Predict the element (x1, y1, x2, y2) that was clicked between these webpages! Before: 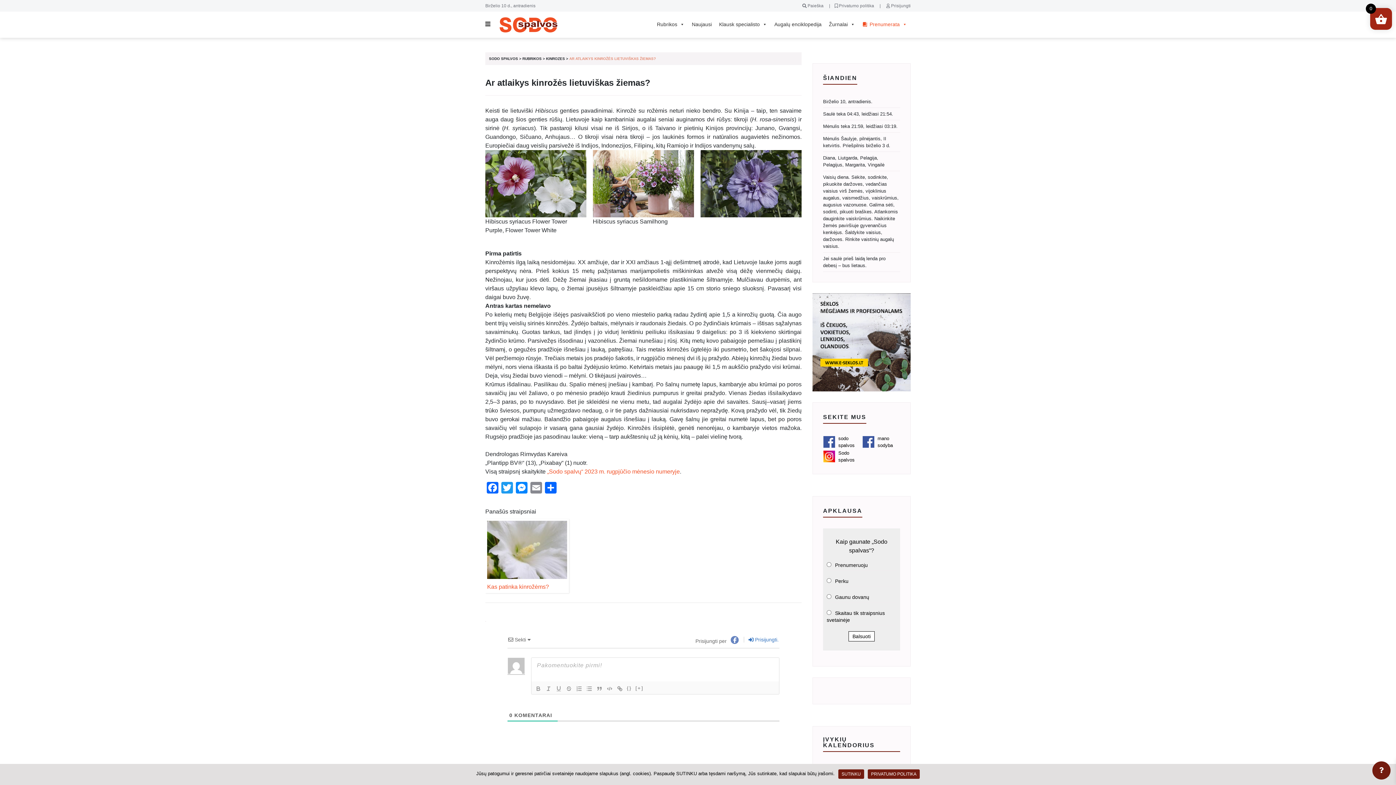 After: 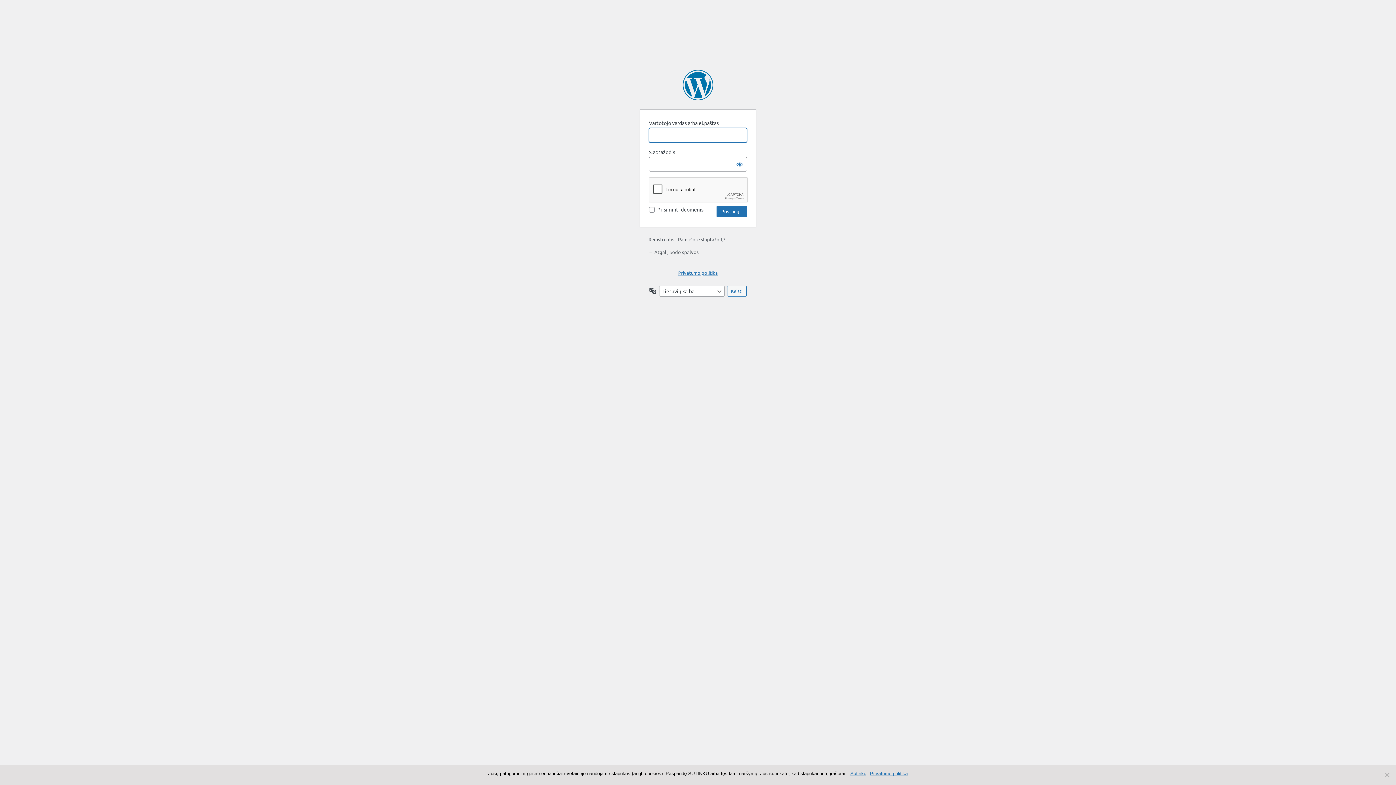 Action: bbox: (748, 637, 778, 642) label:  Prisijungti.